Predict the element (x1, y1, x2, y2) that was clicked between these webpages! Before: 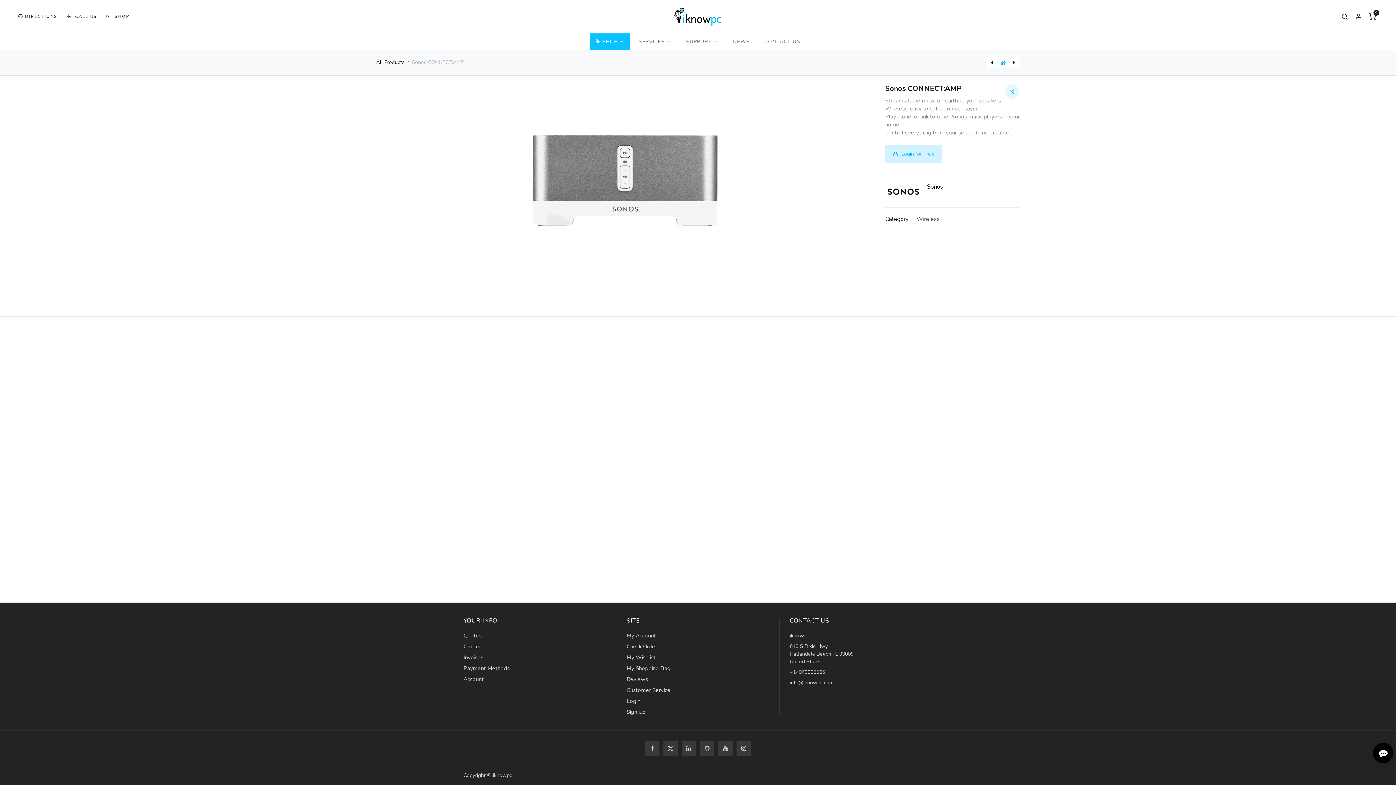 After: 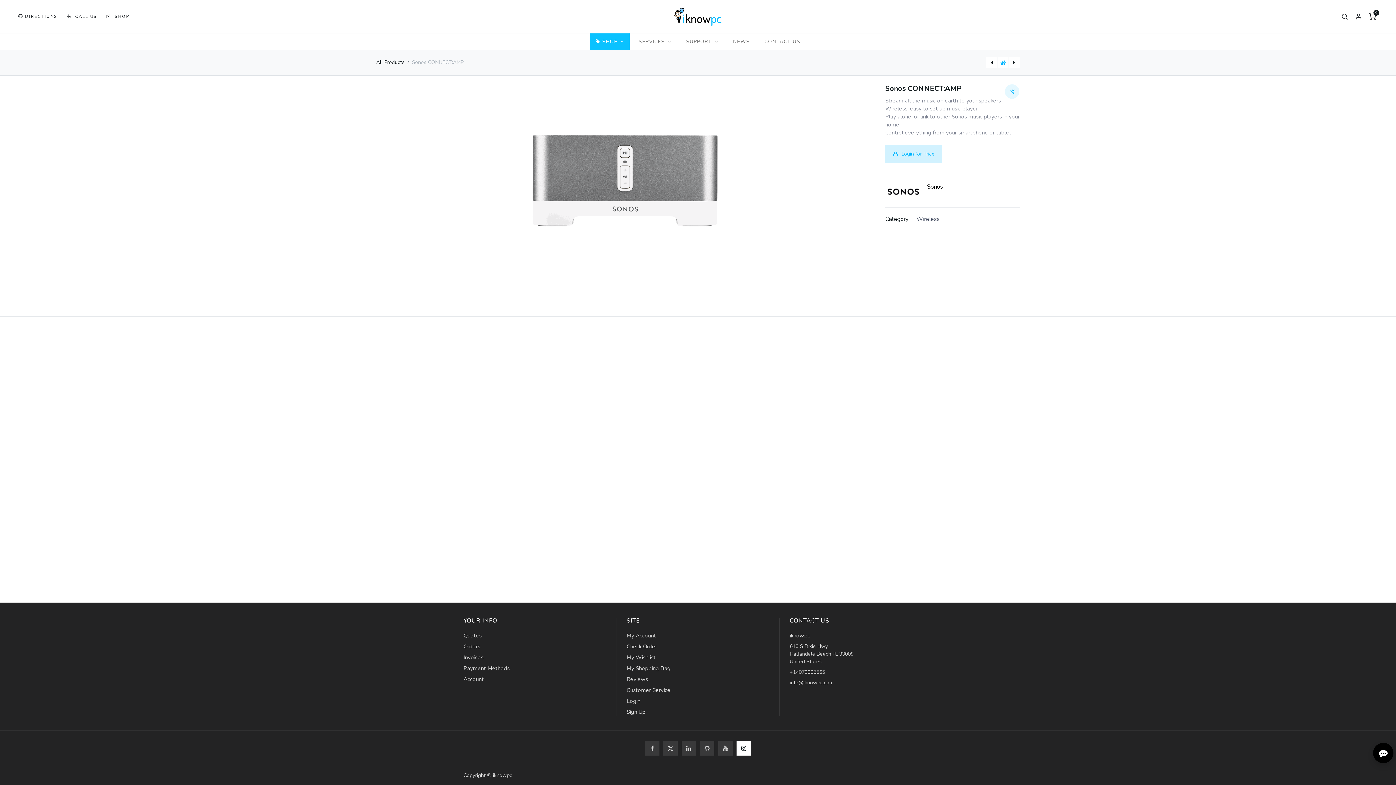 Action: bbox: (736, 741, 751, 755)